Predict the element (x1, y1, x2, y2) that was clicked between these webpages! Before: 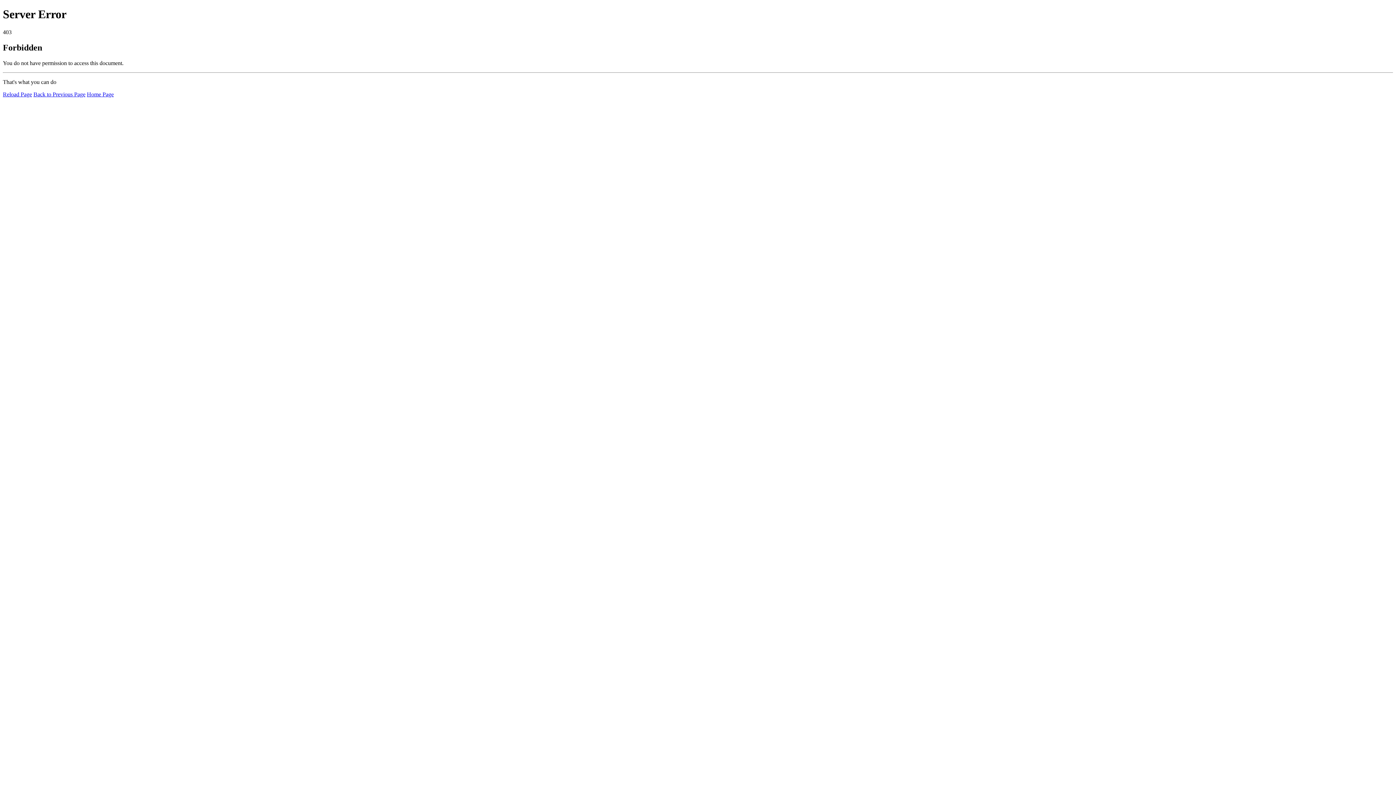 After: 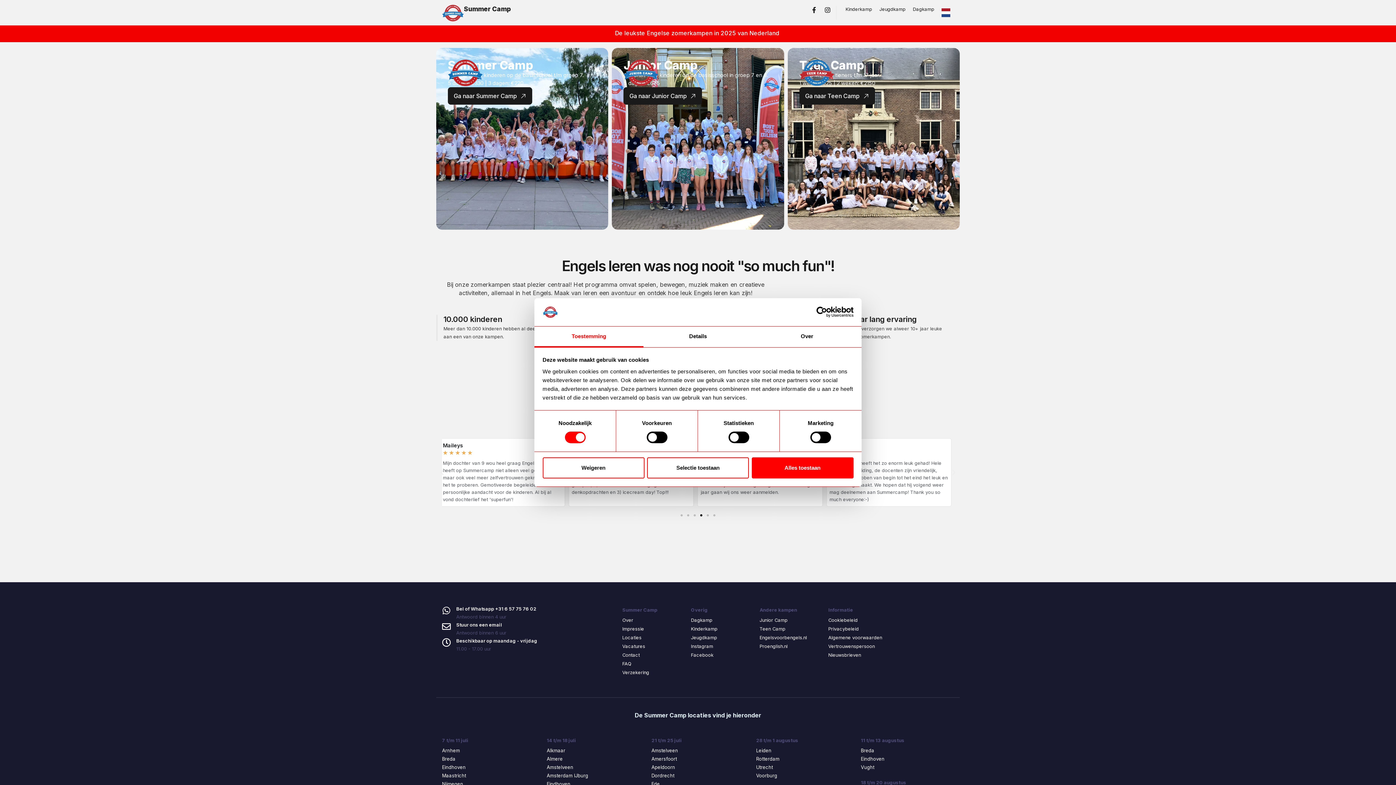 Action: label: Home Page bbox: (86, 91, 113, 97)